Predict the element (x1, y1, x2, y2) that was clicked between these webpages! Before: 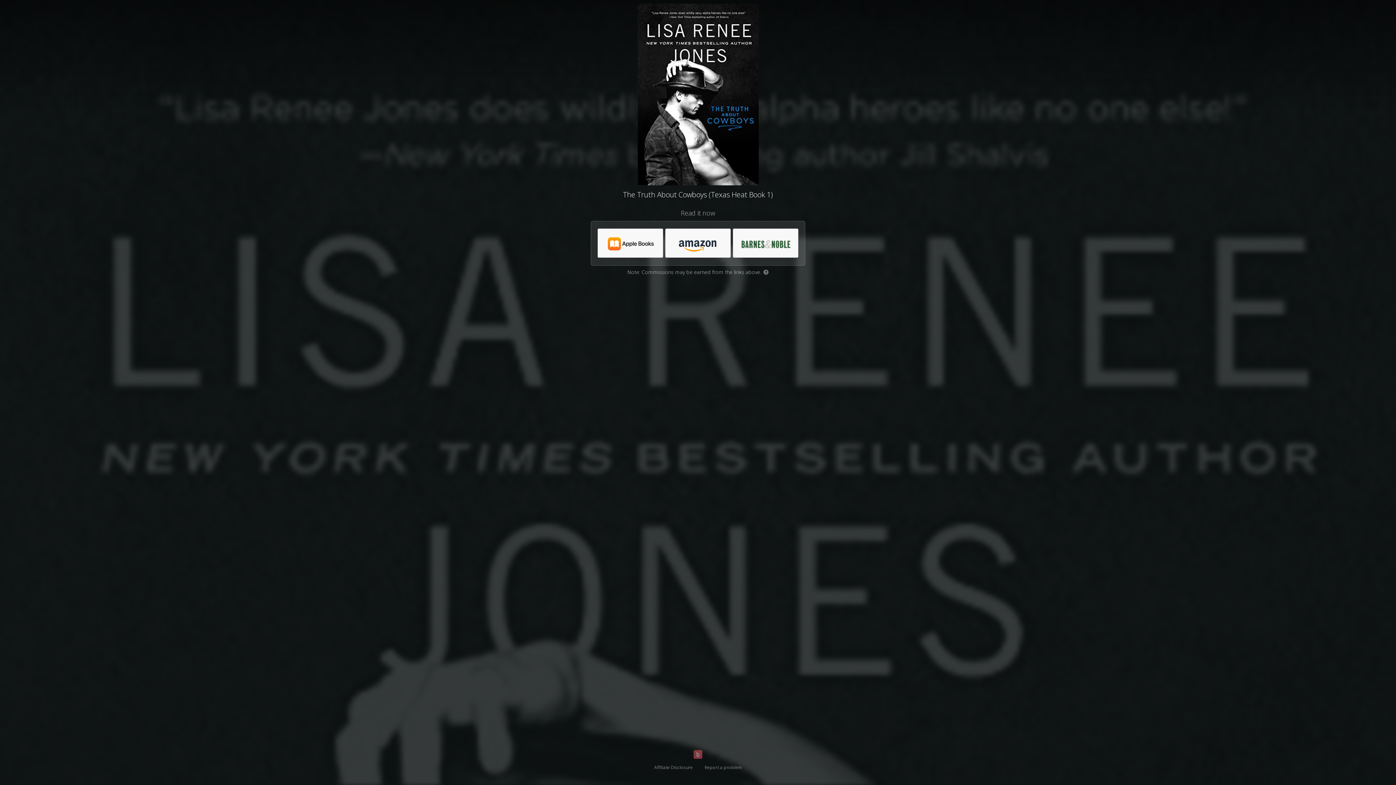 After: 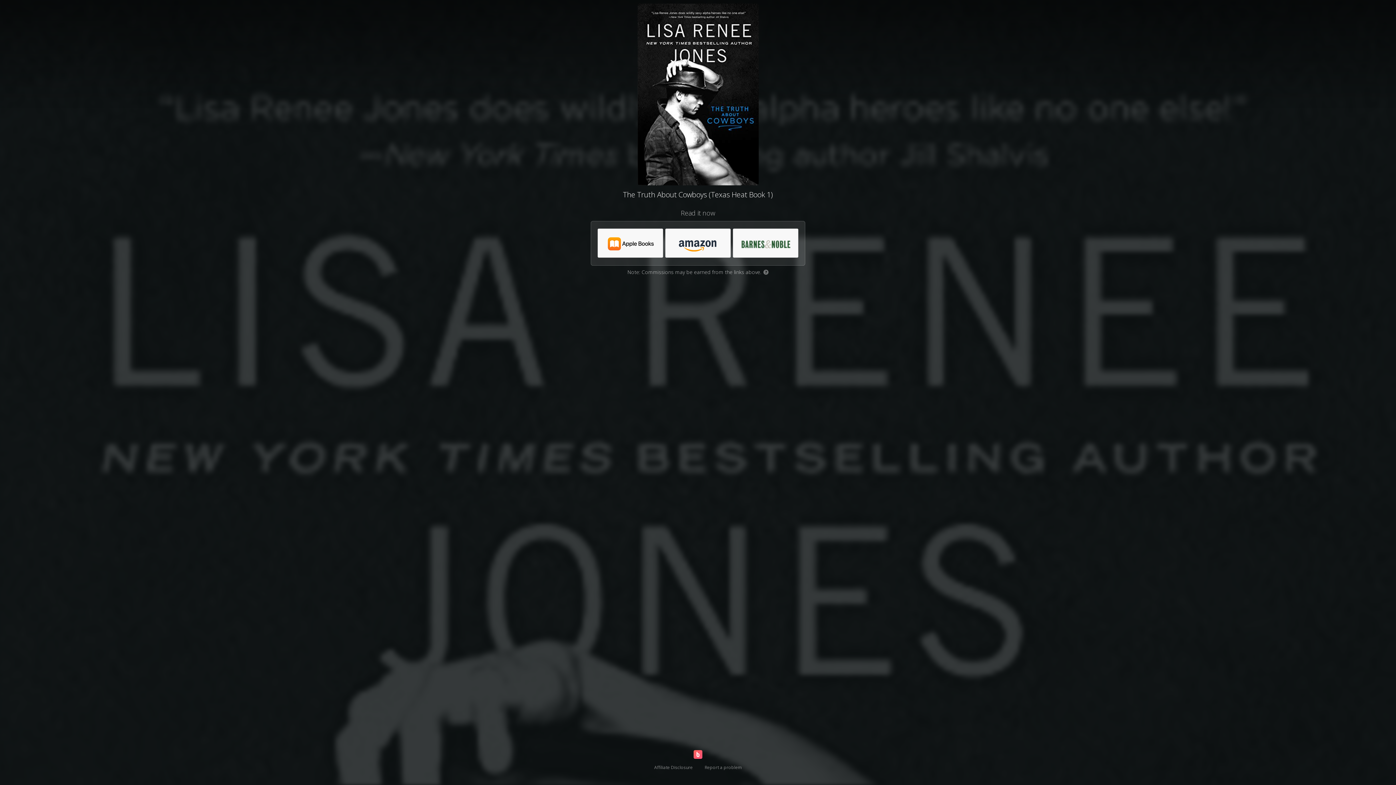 Action: bbox: (696, 751, 699, 759)